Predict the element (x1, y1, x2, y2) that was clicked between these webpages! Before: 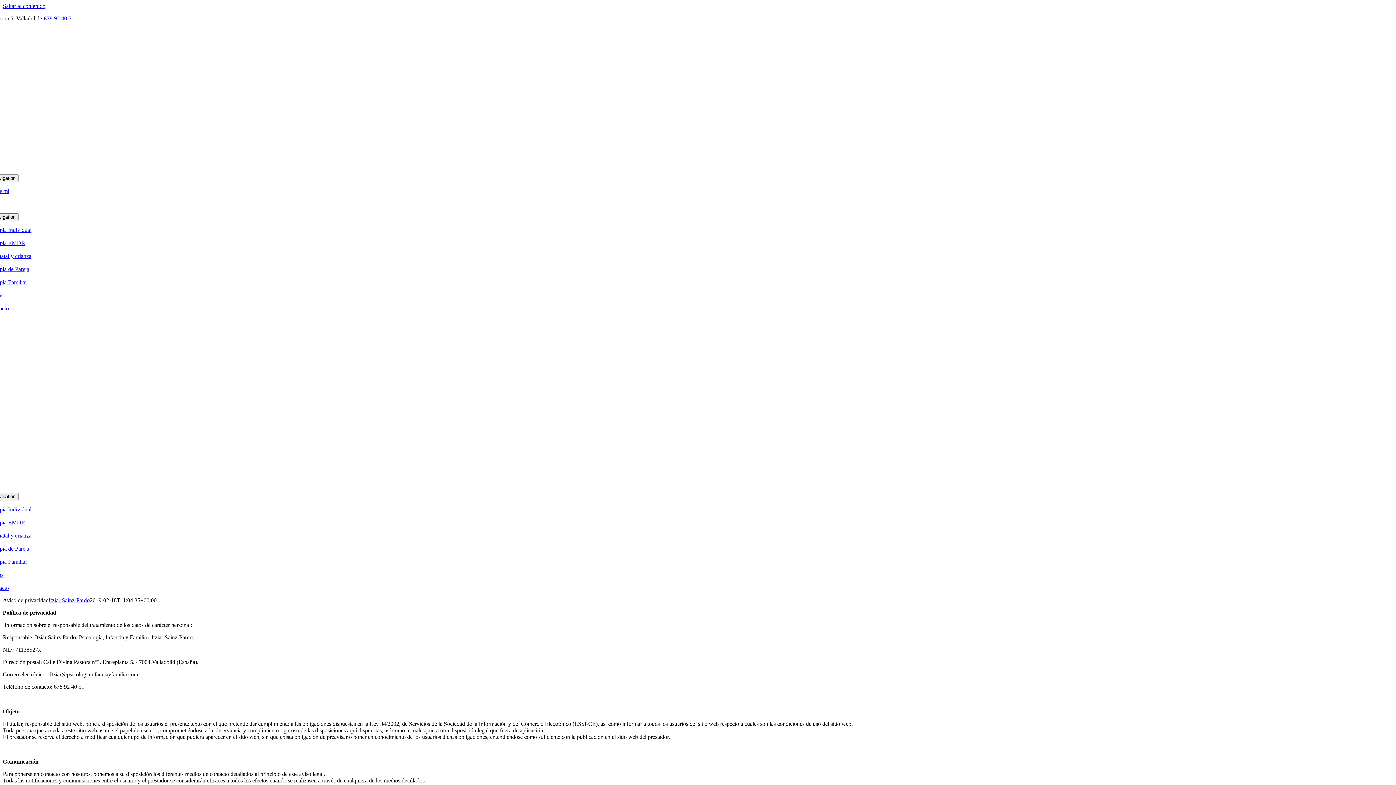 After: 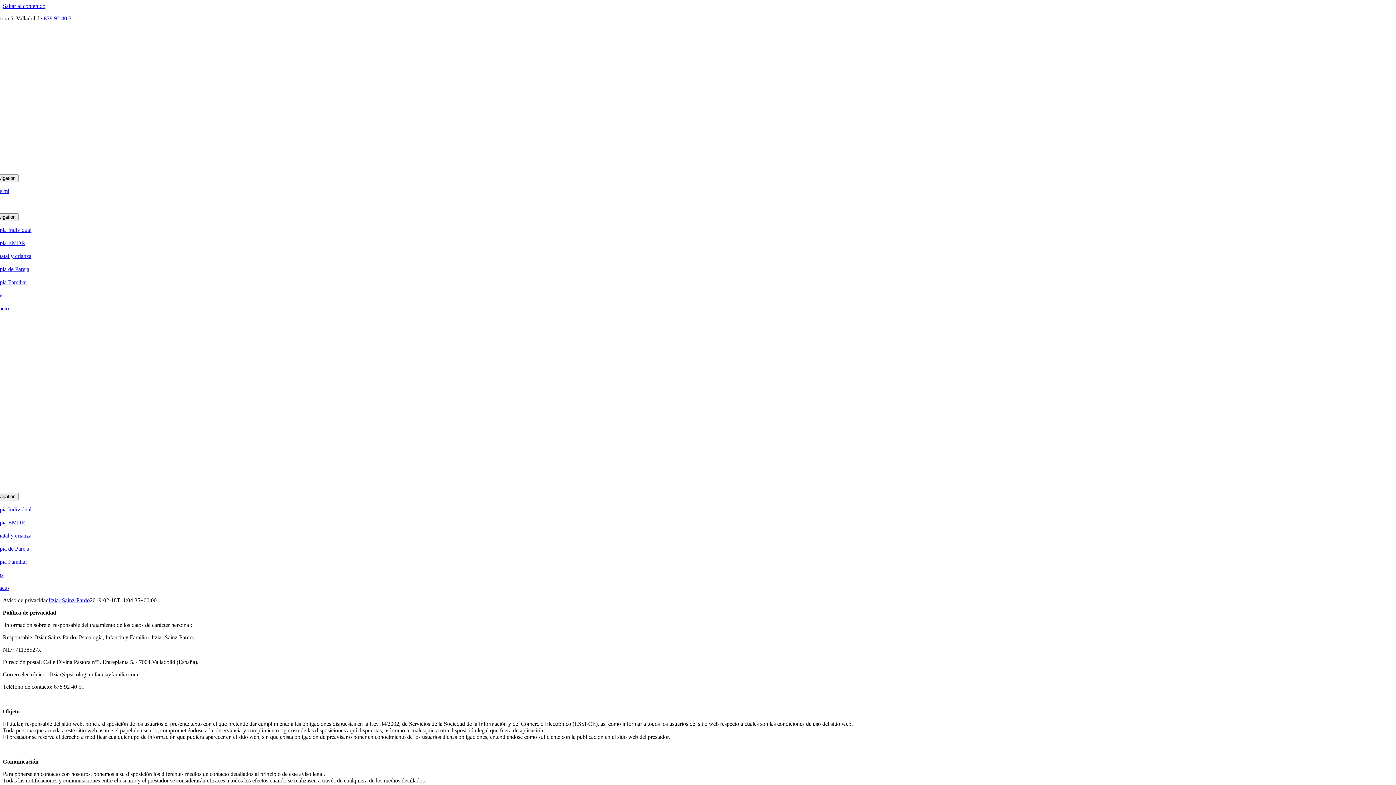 Action: bbox: (43, 15, 74, 21) label: 678 92 40 51